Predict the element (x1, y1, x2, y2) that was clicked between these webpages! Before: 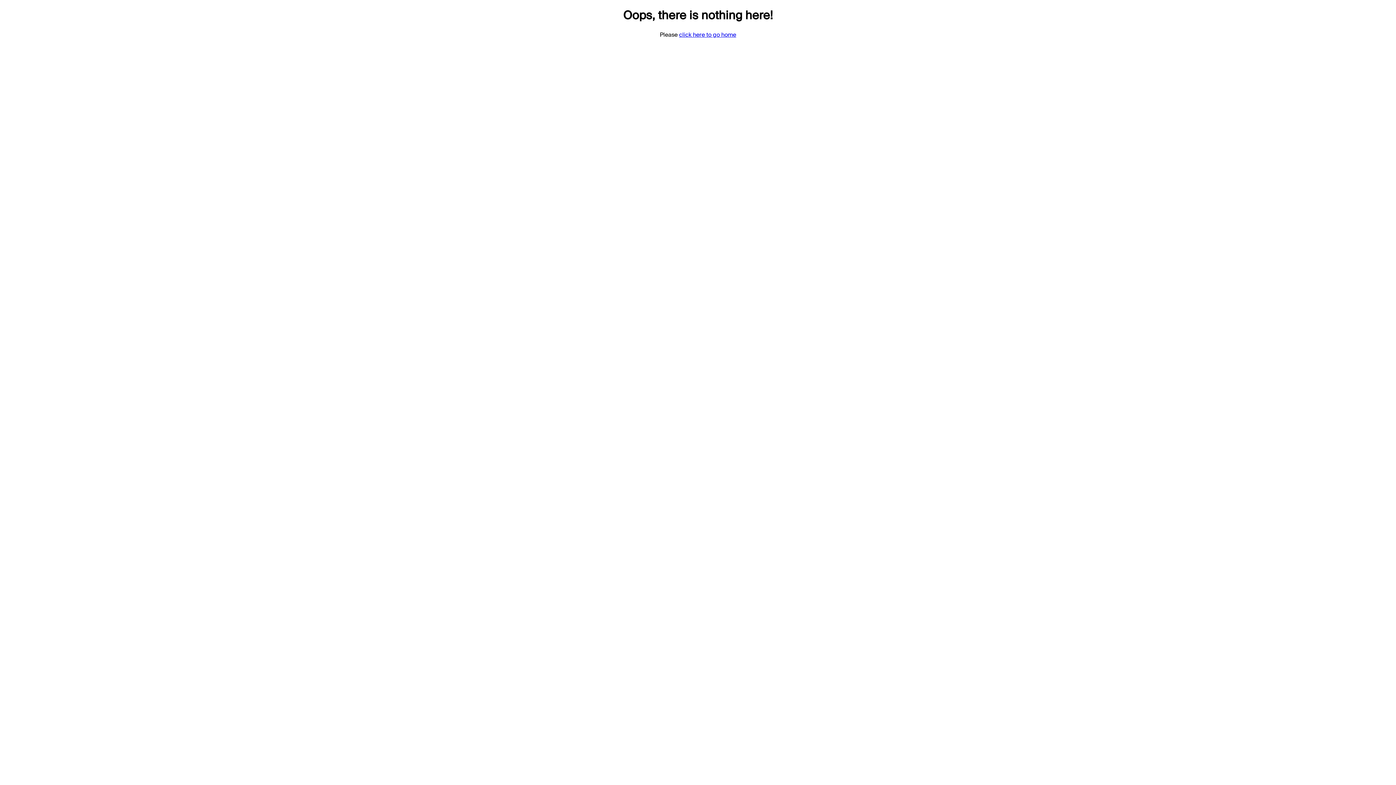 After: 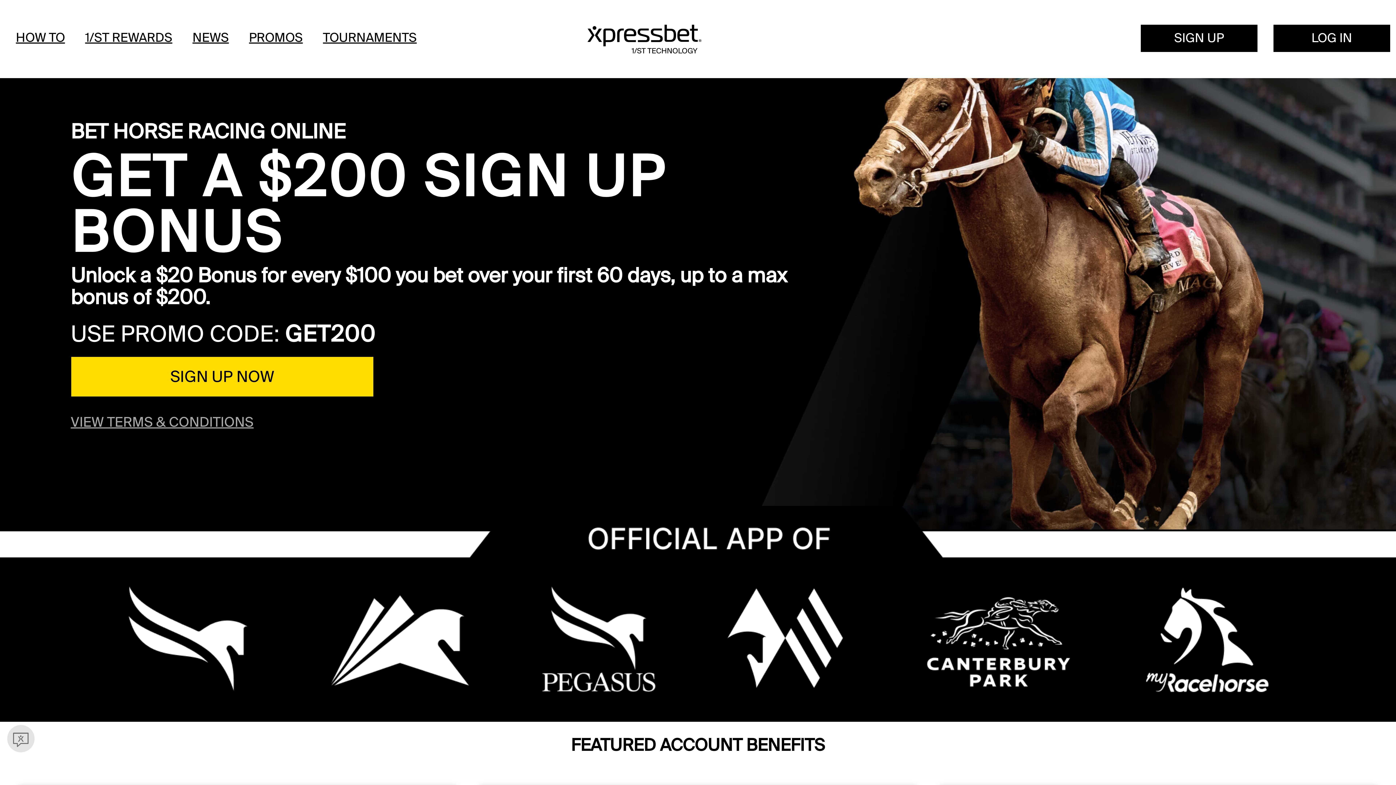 Action: label: click here to go home bbox: (679, 30, 736, 38)